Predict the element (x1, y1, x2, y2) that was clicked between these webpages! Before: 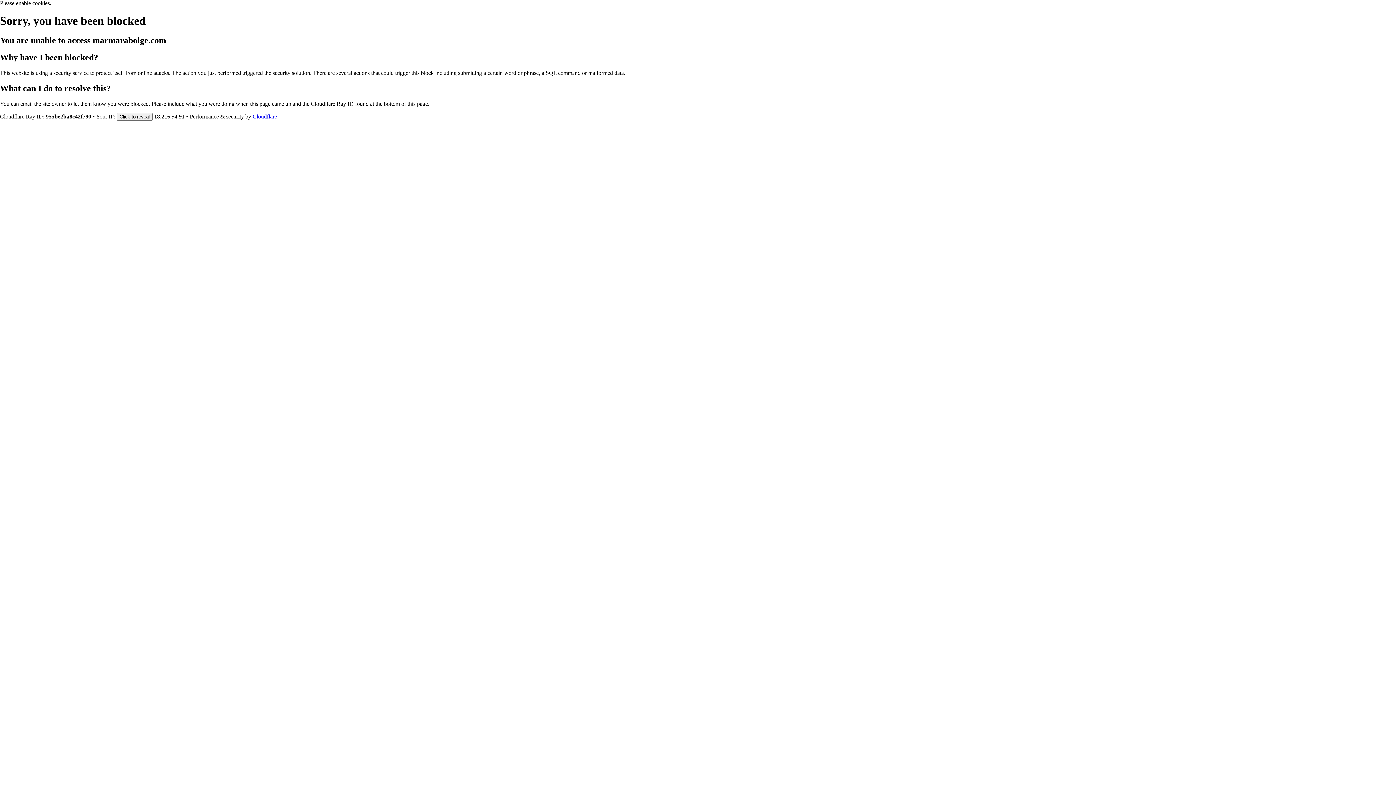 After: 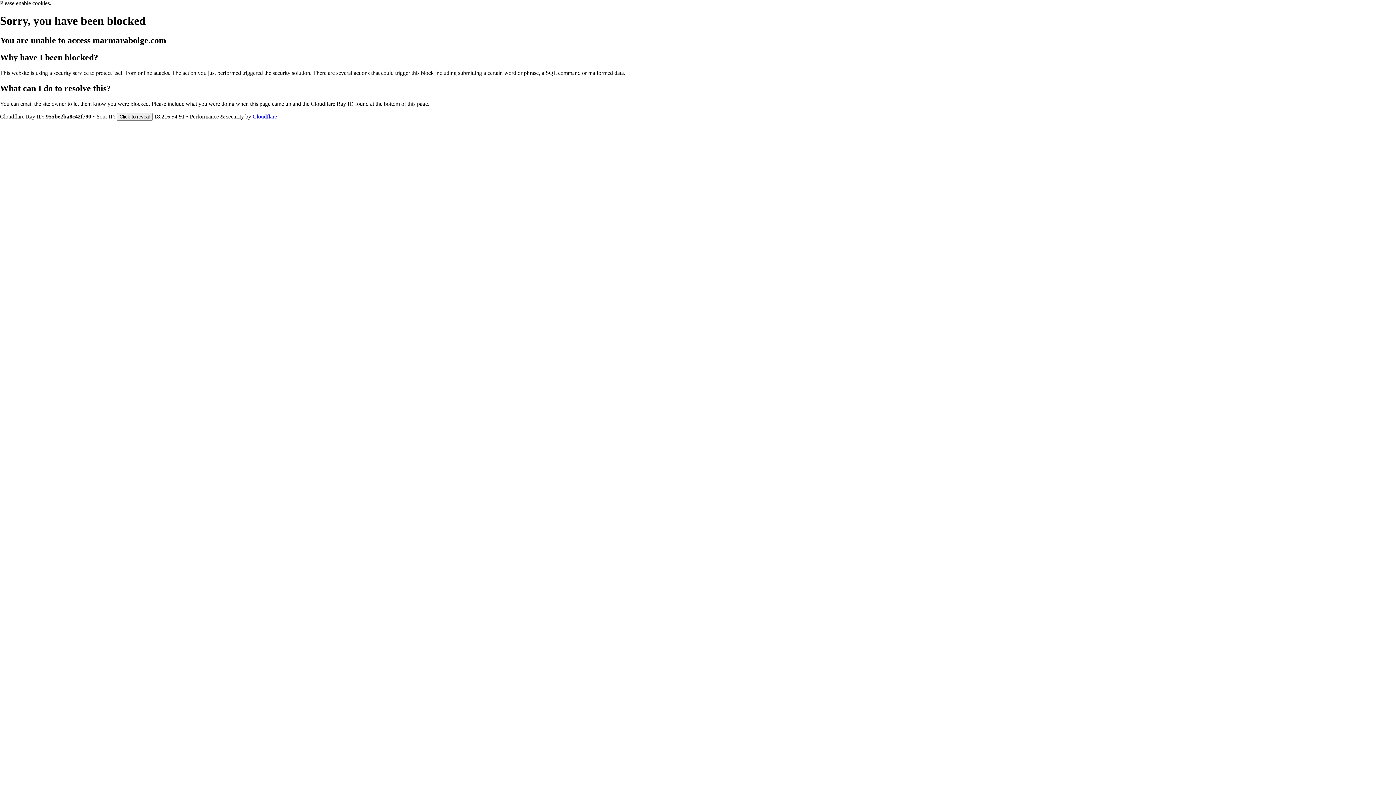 Action: label: Cloudflare bbox: (252, 113, 277, 119)